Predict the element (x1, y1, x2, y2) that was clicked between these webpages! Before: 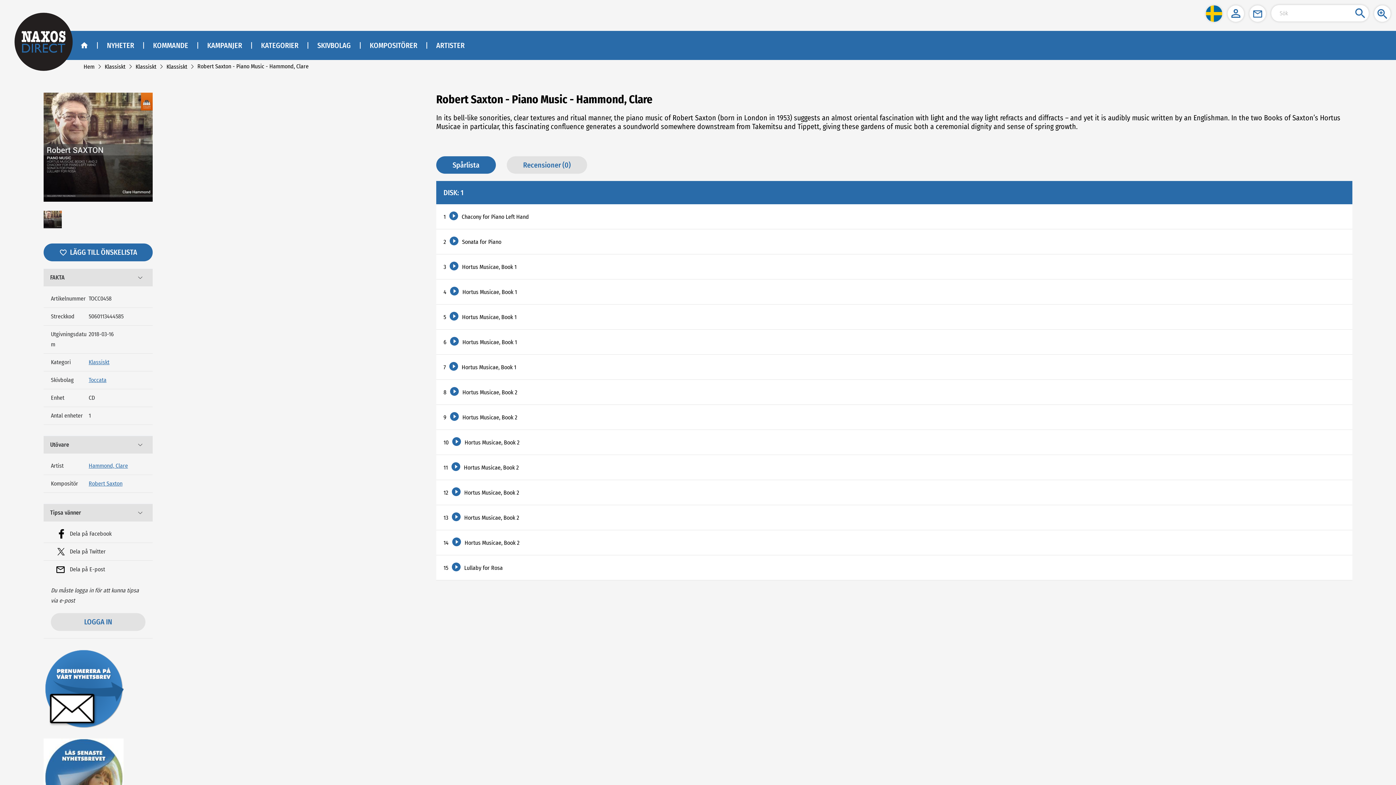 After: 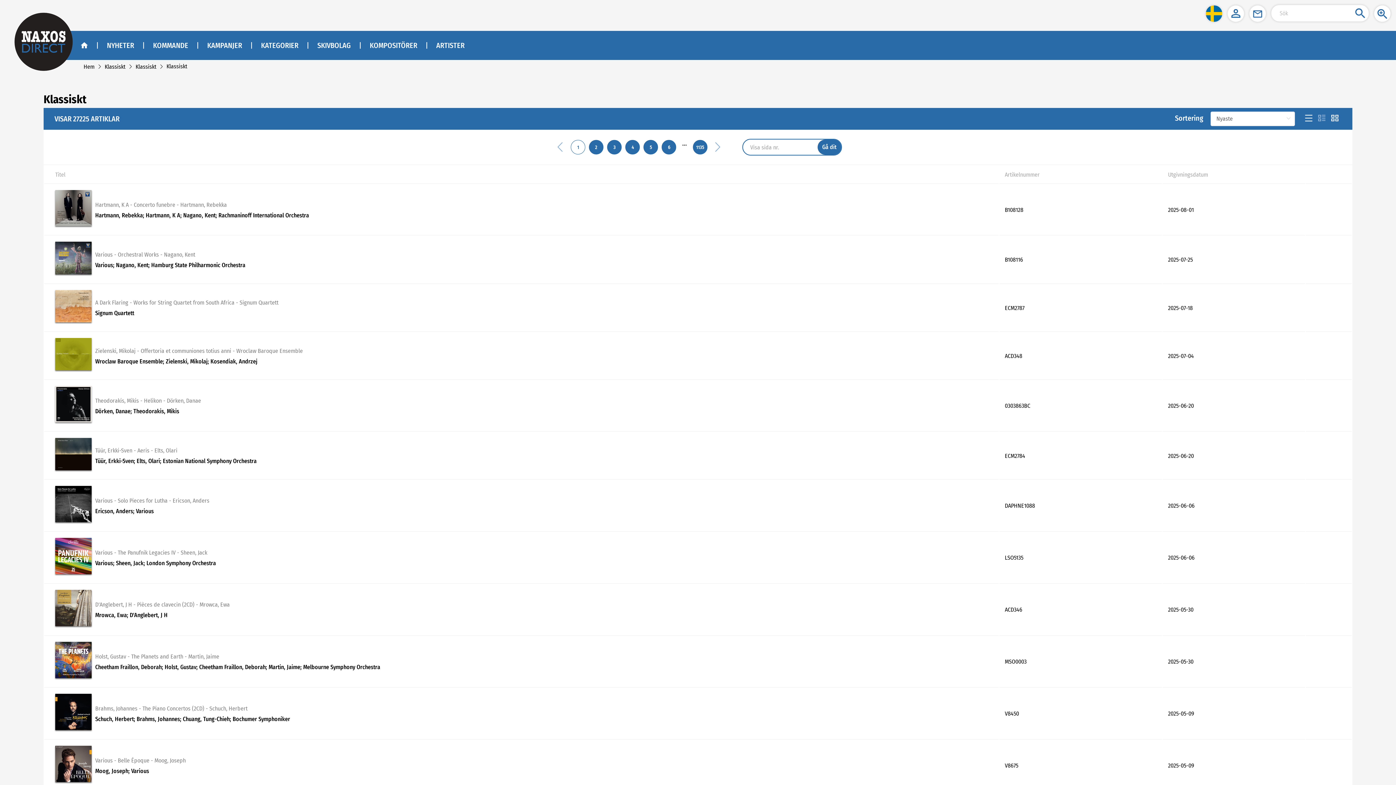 Action: label: Klassiskt bbox: (166, 63, 187, 70)